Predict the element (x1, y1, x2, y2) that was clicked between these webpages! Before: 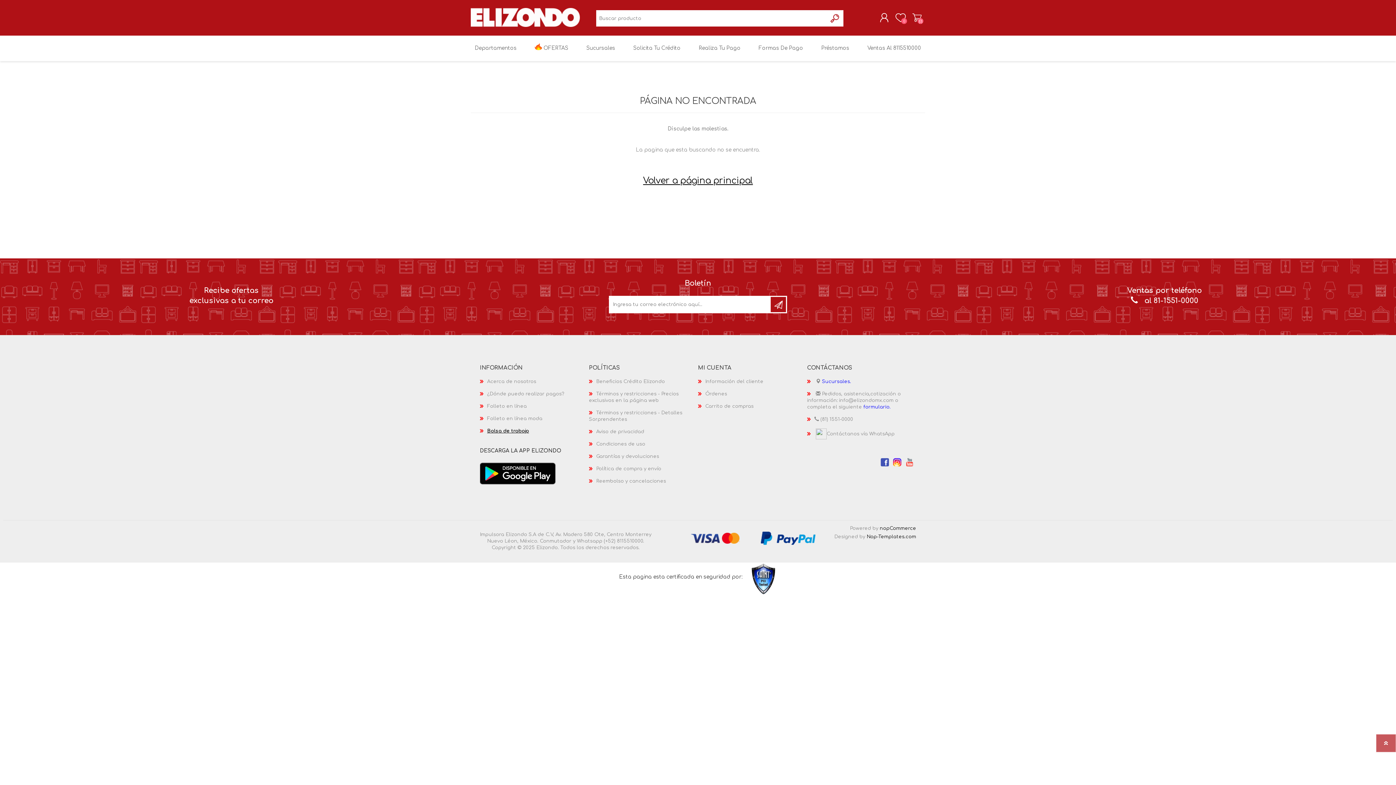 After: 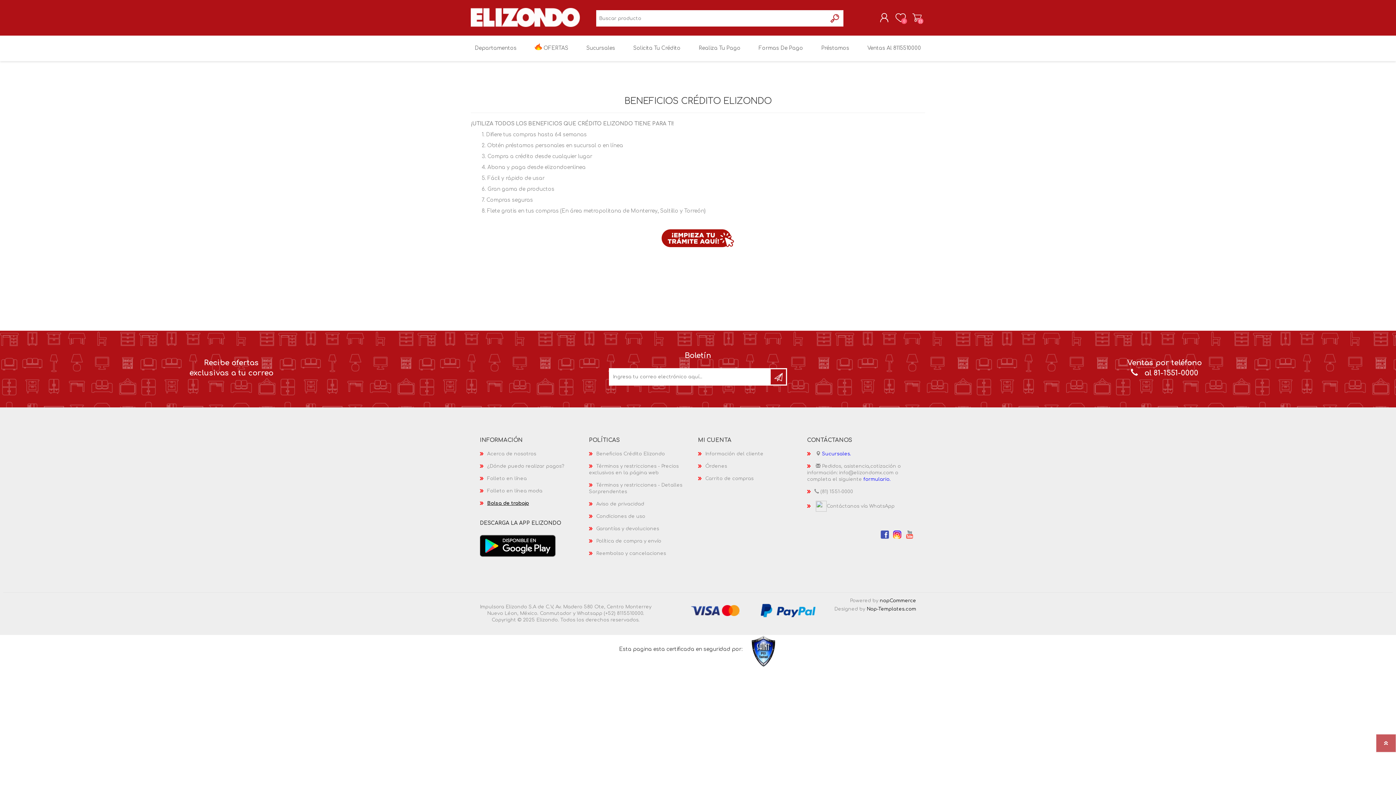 Action: label: Beneficios Crédito Elizondo bbox: (596, 379, 665, 384)